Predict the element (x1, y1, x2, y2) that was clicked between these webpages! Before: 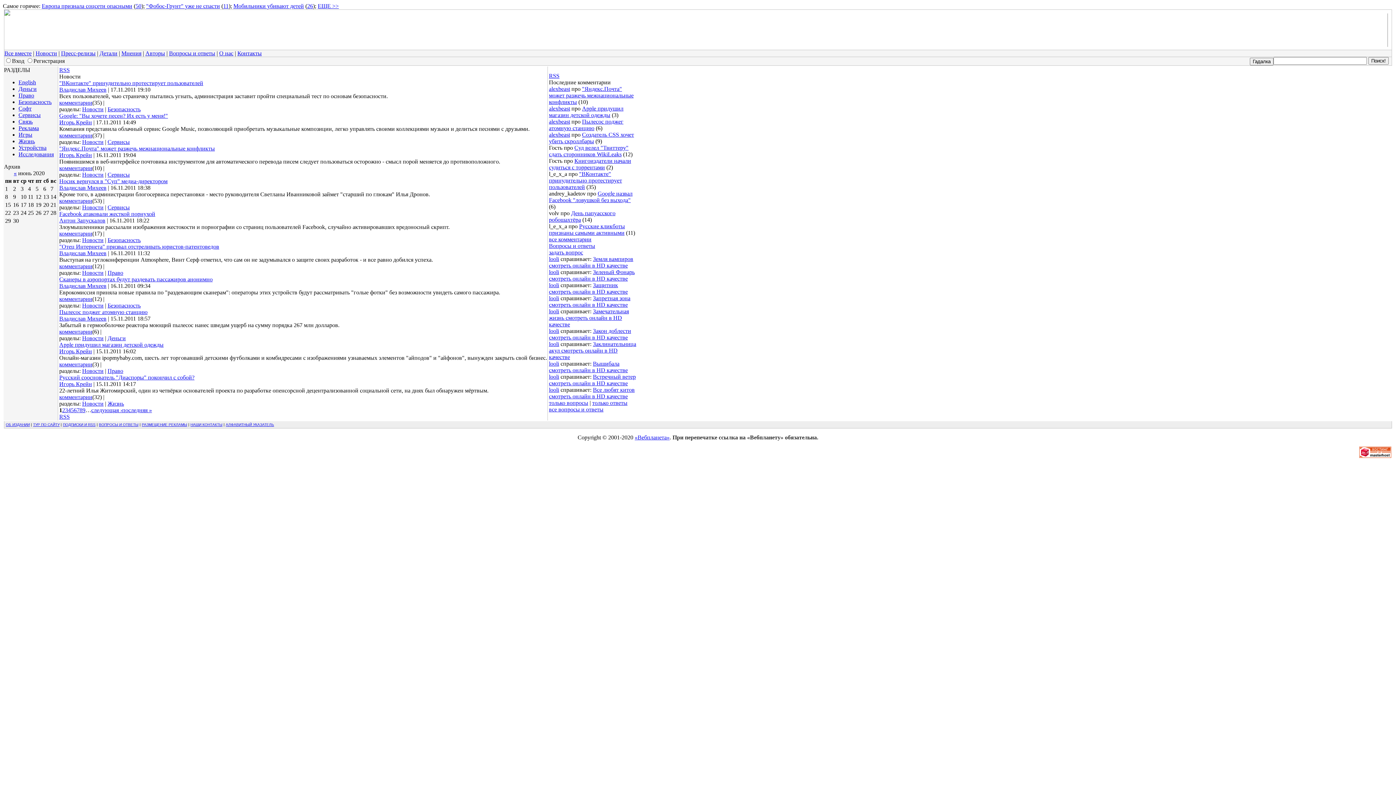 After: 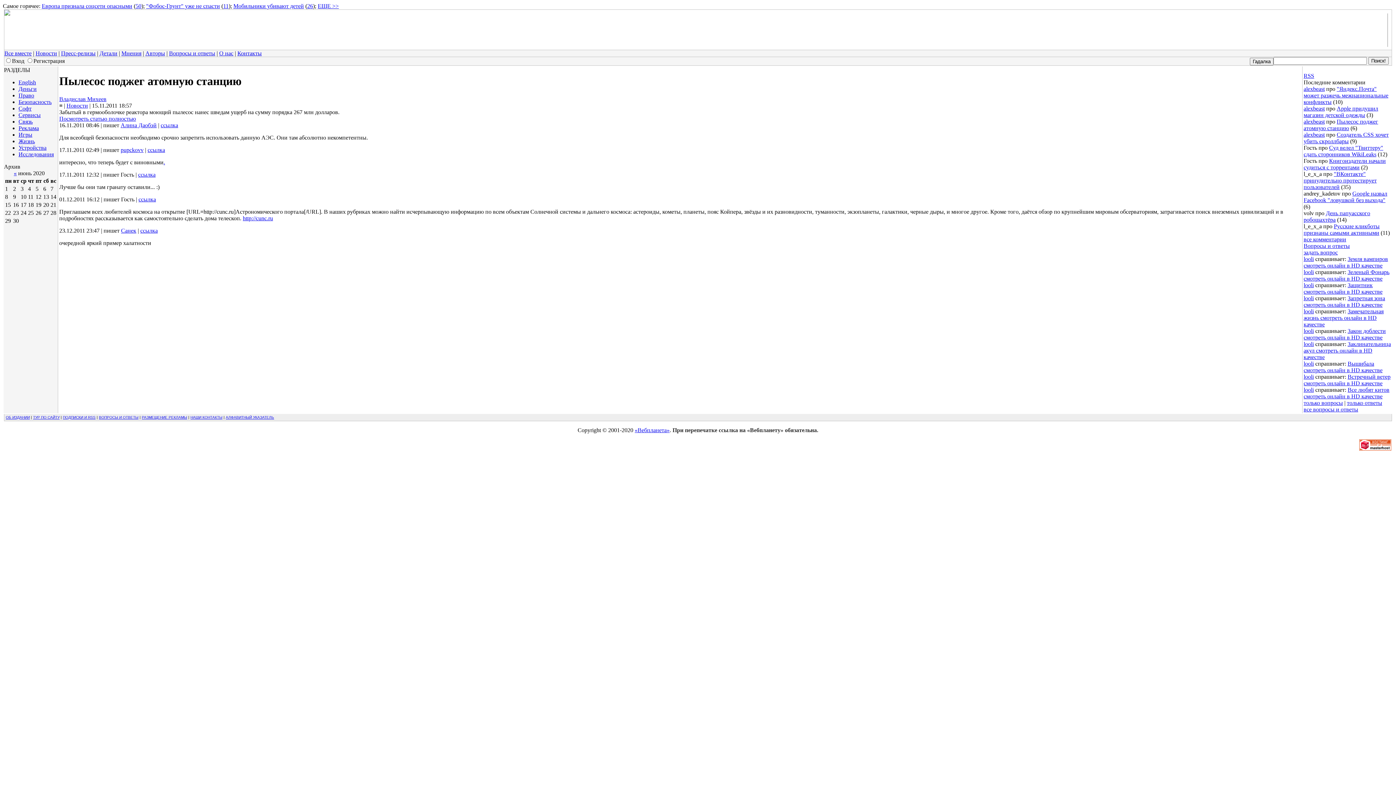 Action: label: Пылесос поджег атомную станцию bbox: (549, 118, 623, 131)